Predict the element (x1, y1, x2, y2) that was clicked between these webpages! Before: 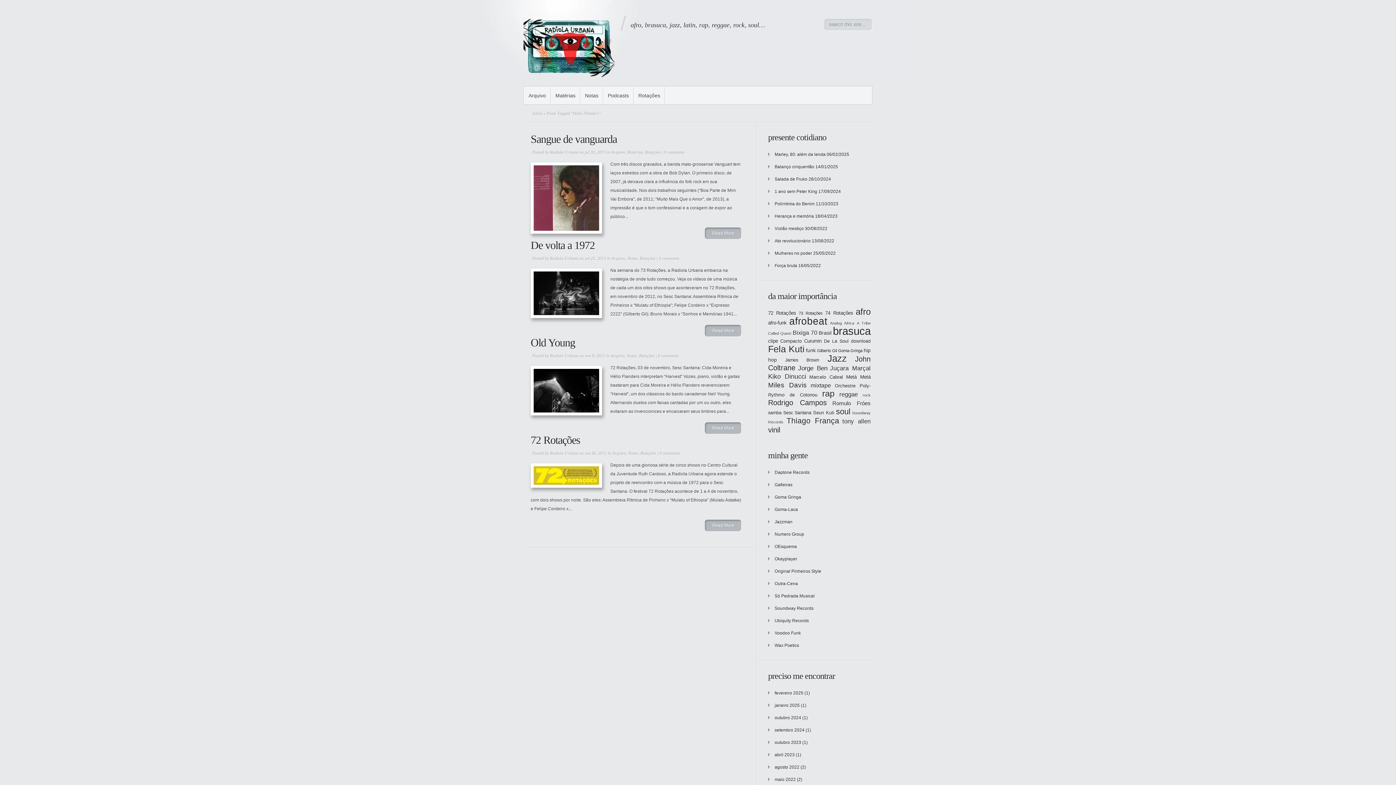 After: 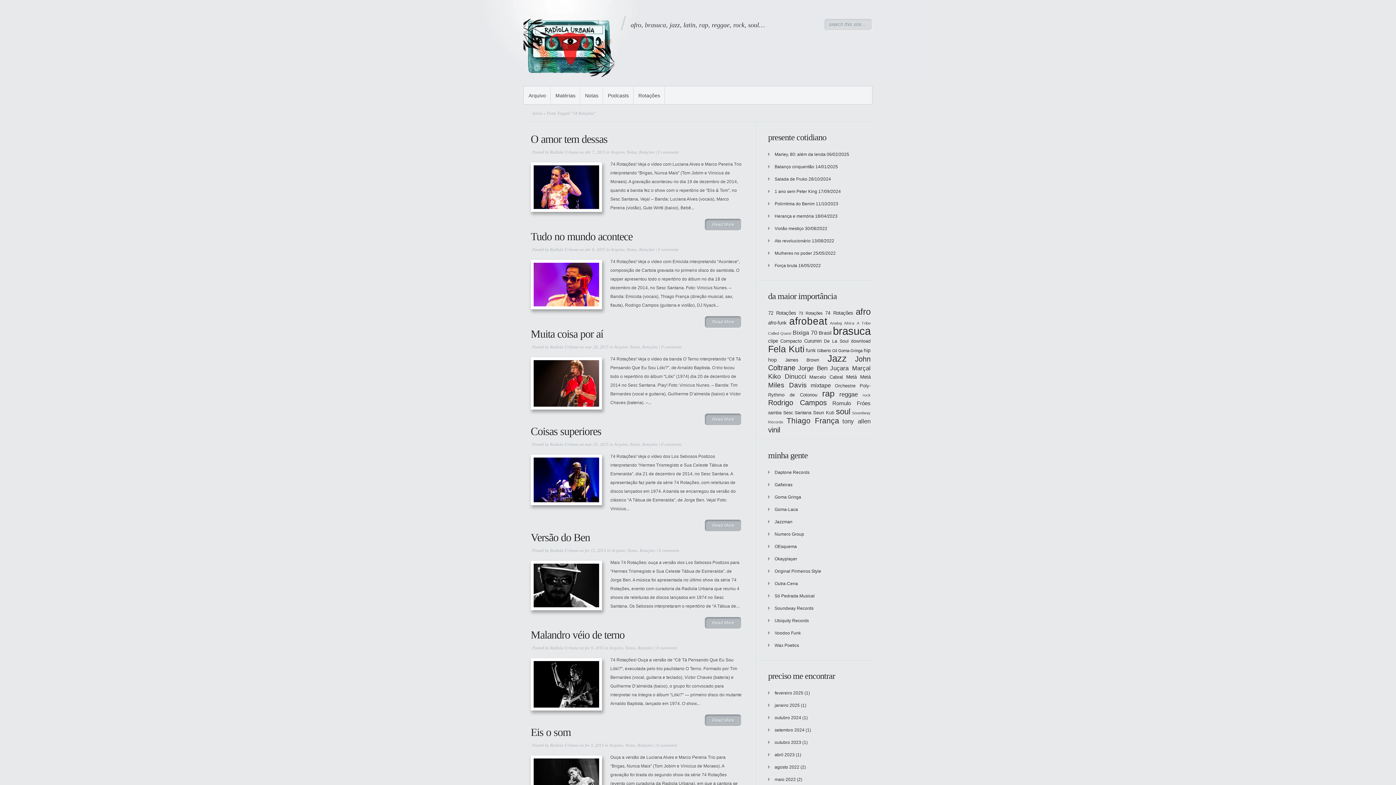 Action: label: 74 Rotações (15 itens) bbox: (825, 310, 853, 316)